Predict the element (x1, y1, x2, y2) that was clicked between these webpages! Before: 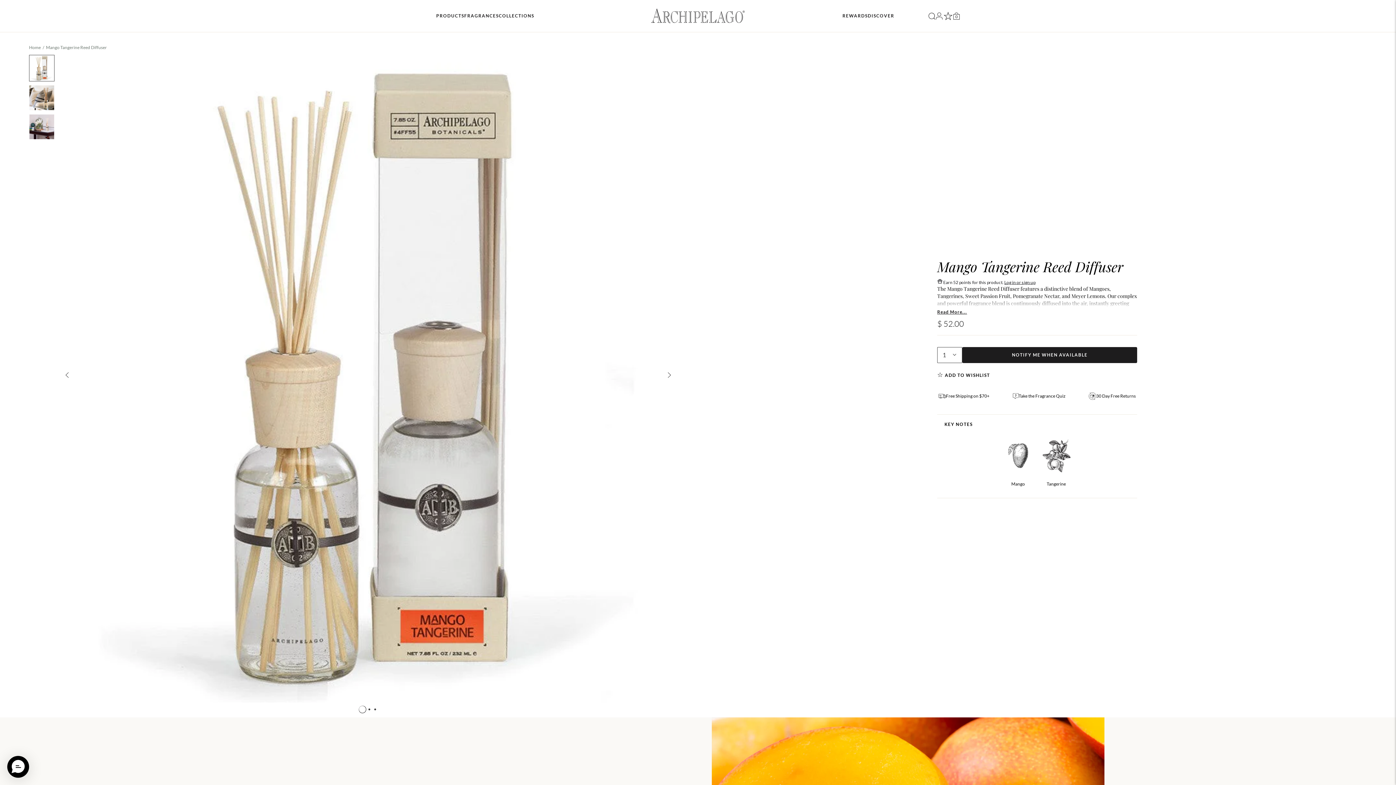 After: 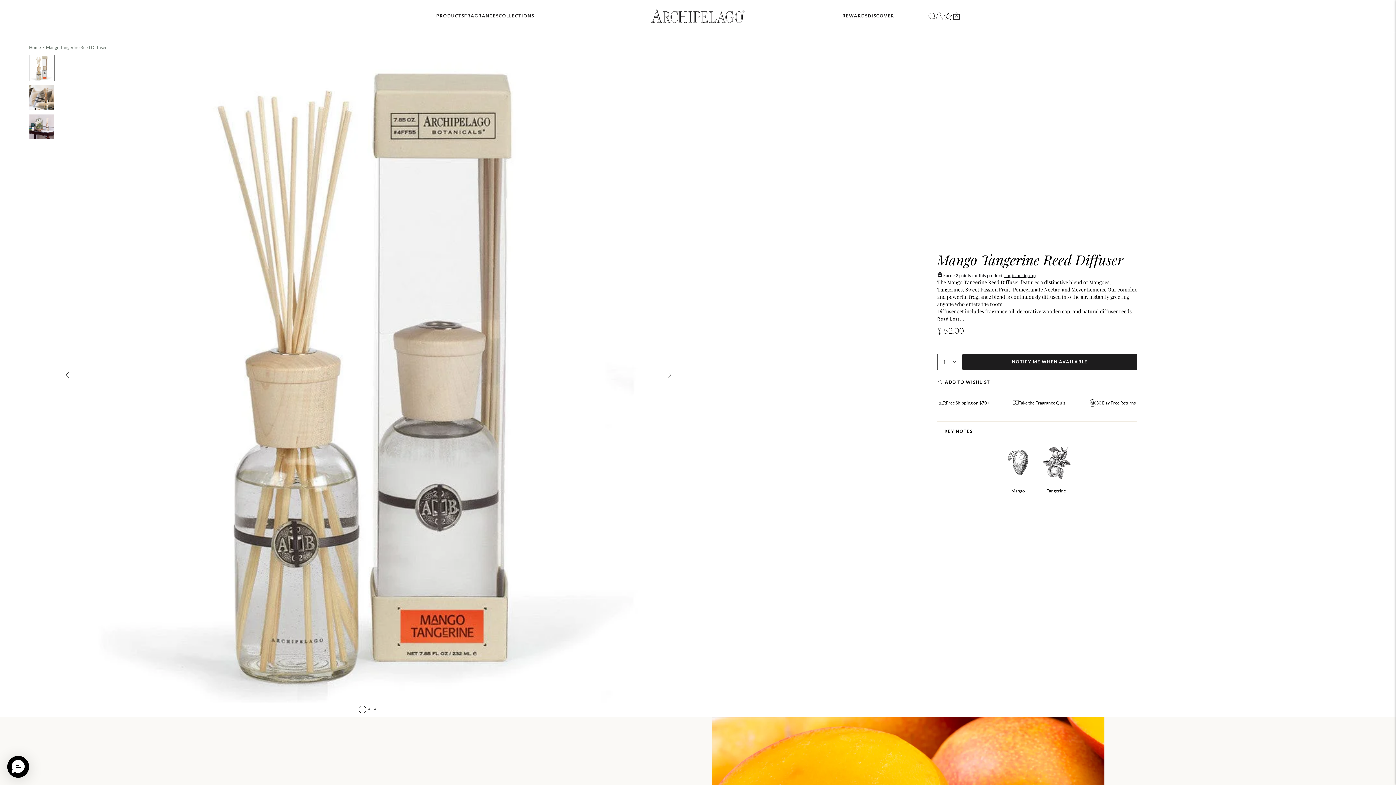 Action: bbox: (937, 309, 967, 314) label: Read More...